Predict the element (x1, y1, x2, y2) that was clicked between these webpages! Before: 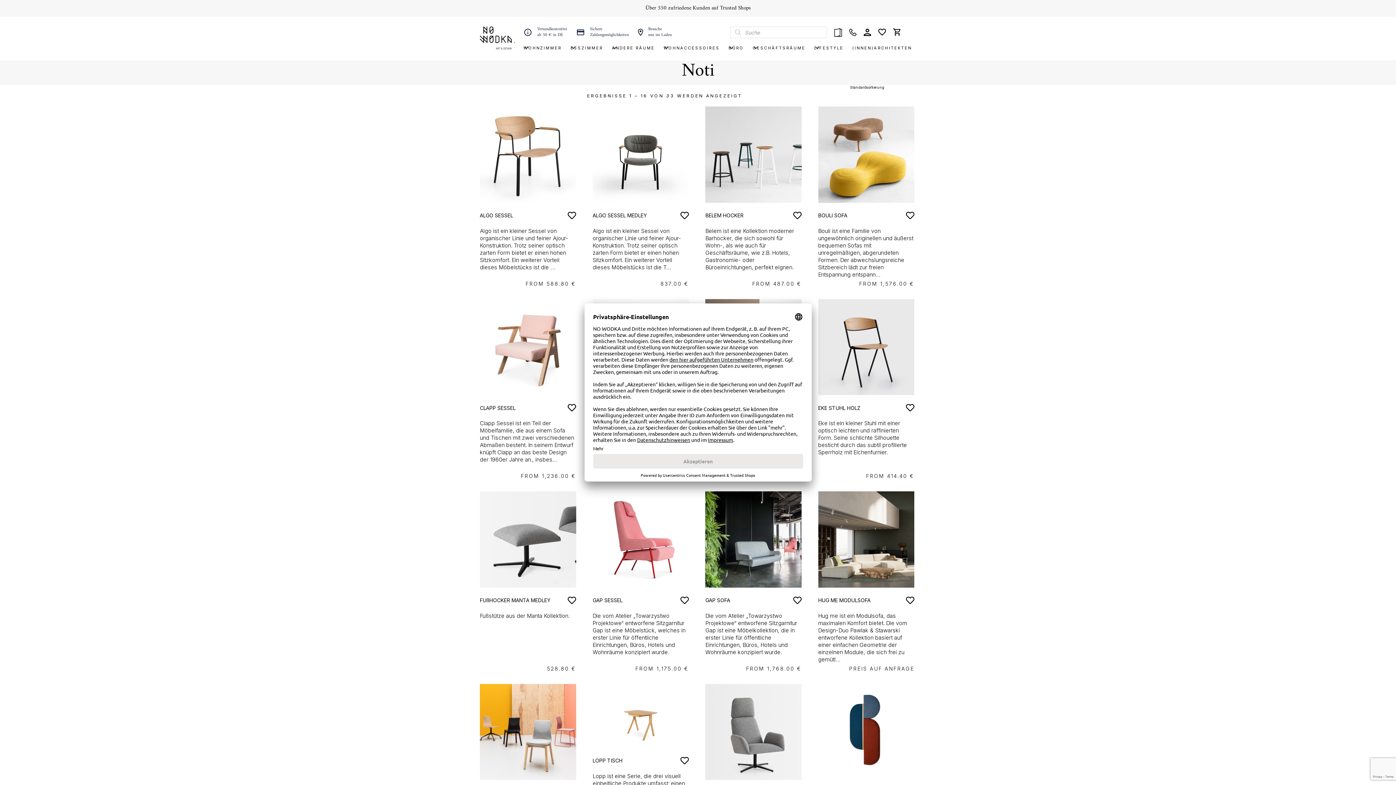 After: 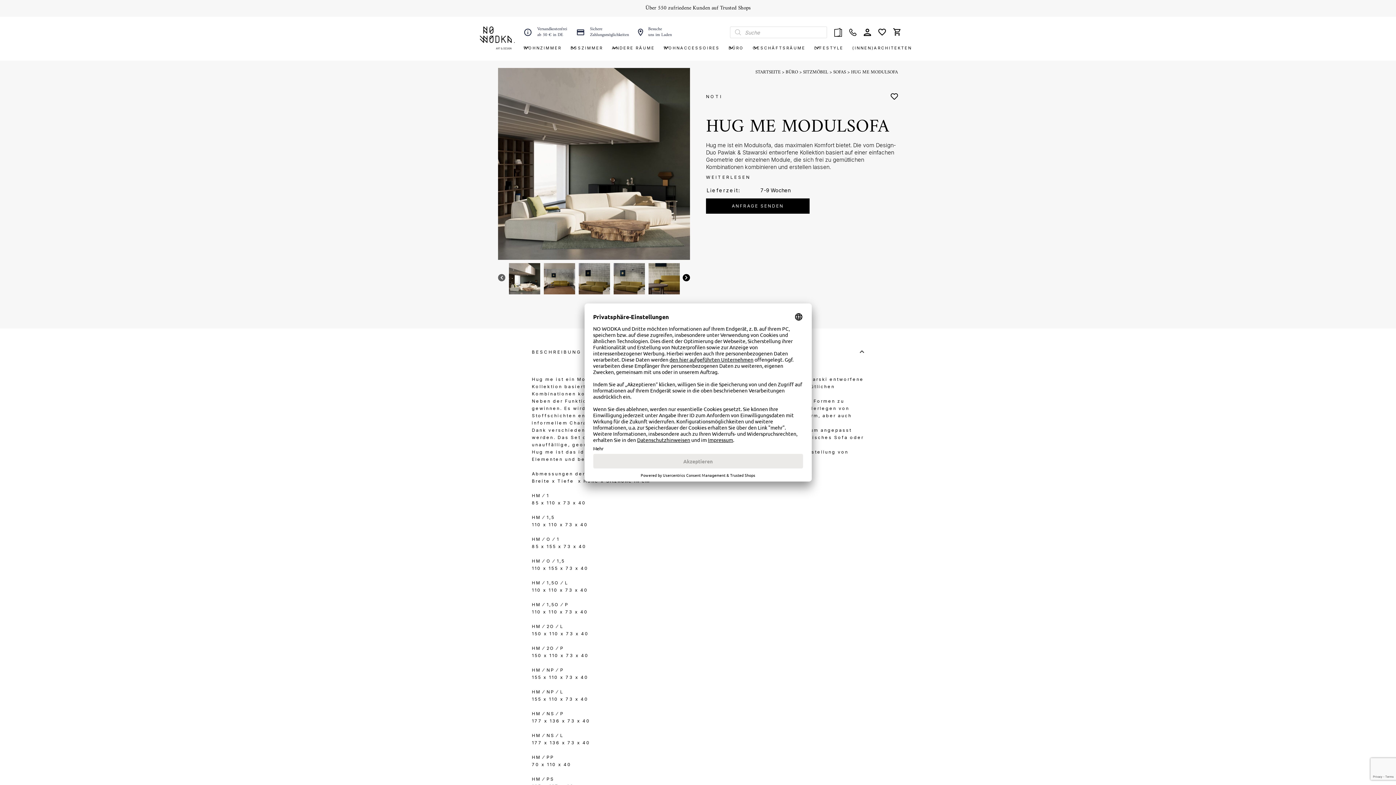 Action: bbox: (818, 491, 914, 587)